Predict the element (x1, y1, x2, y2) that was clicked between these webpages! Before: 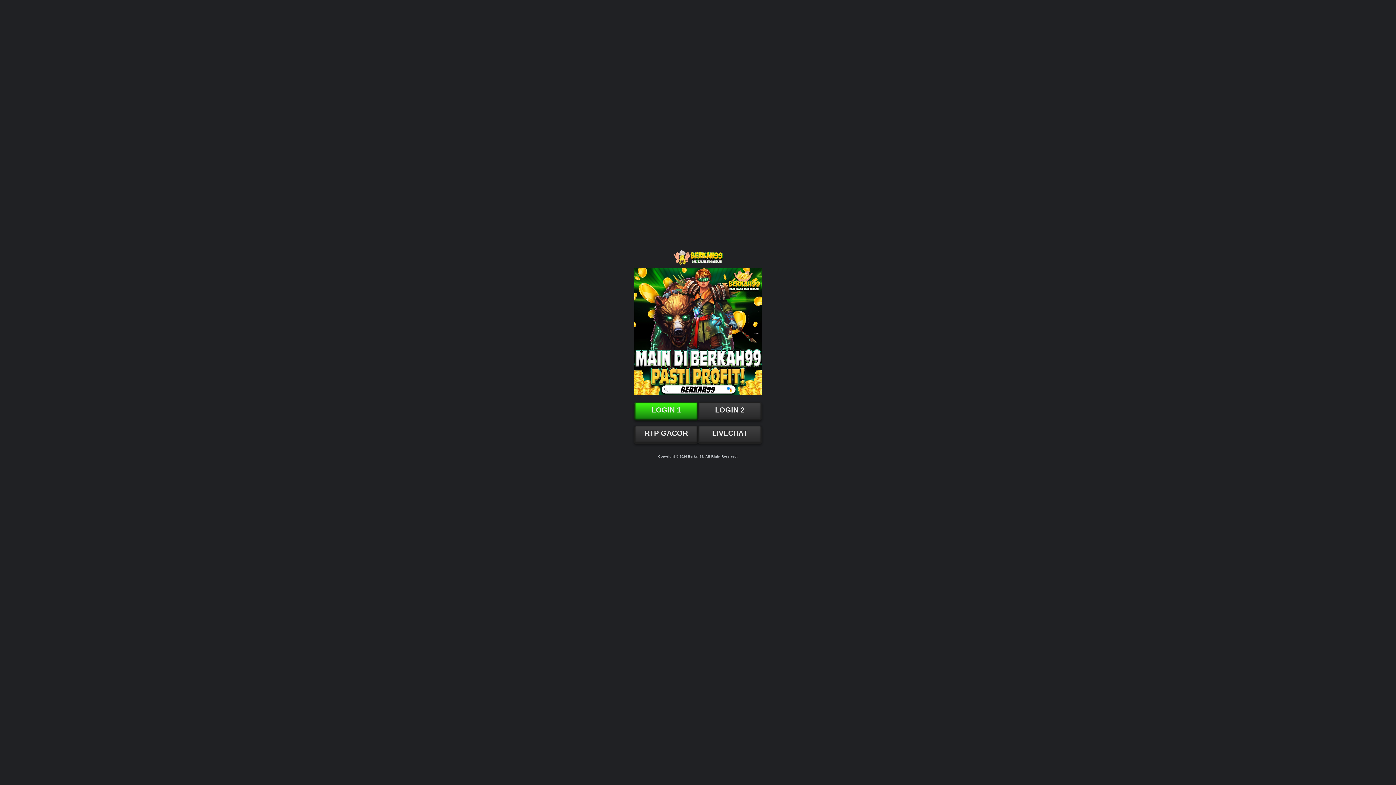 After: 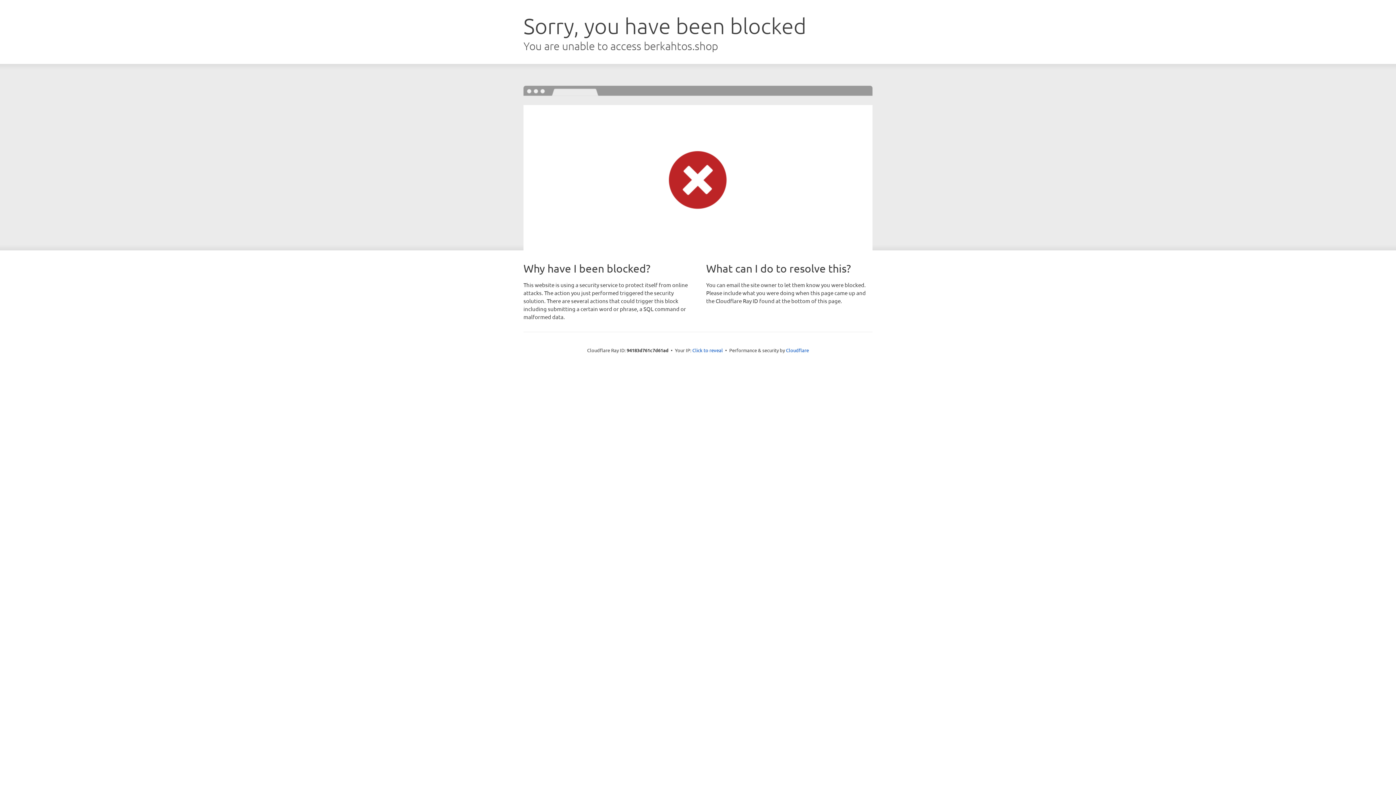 Action: label: LOGIN 1 bbox: (651, 406, 681, 414)